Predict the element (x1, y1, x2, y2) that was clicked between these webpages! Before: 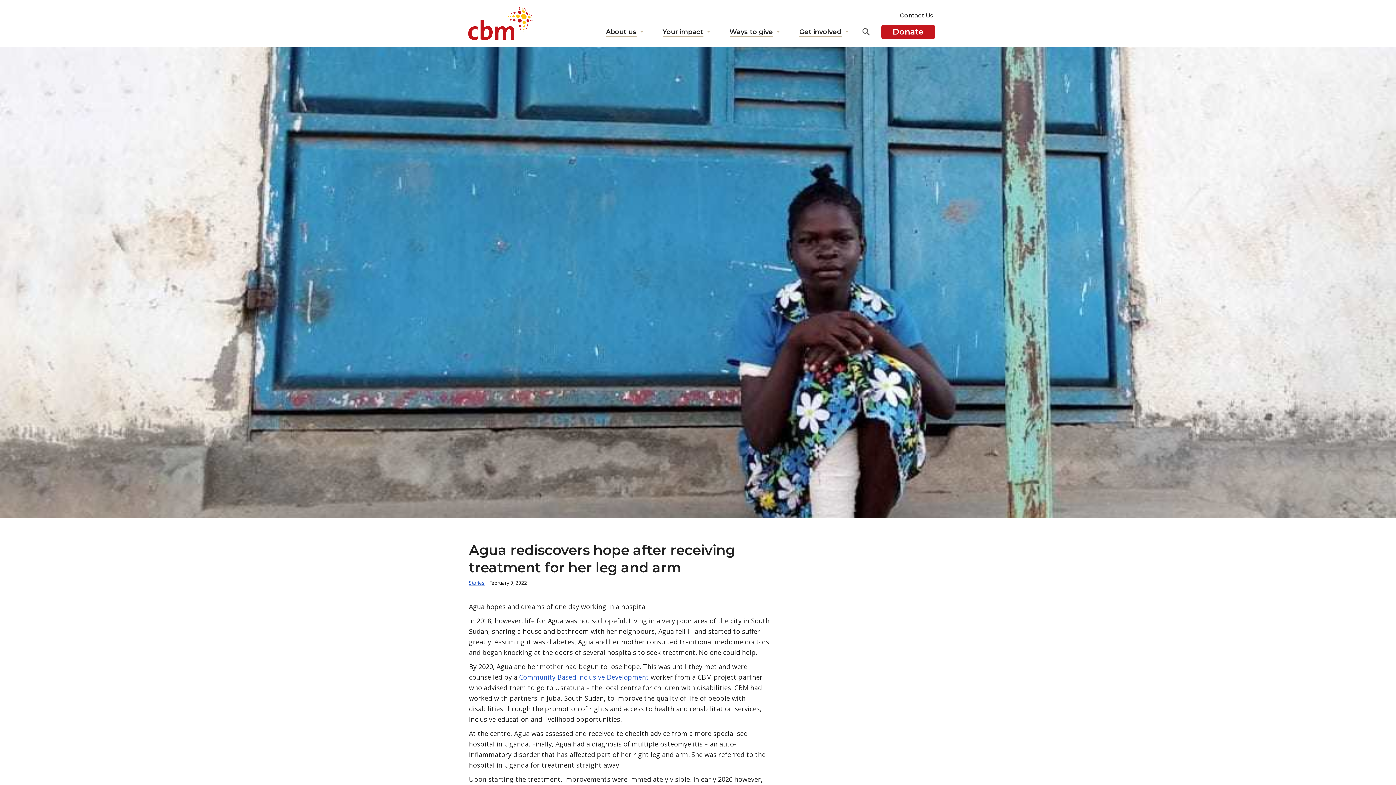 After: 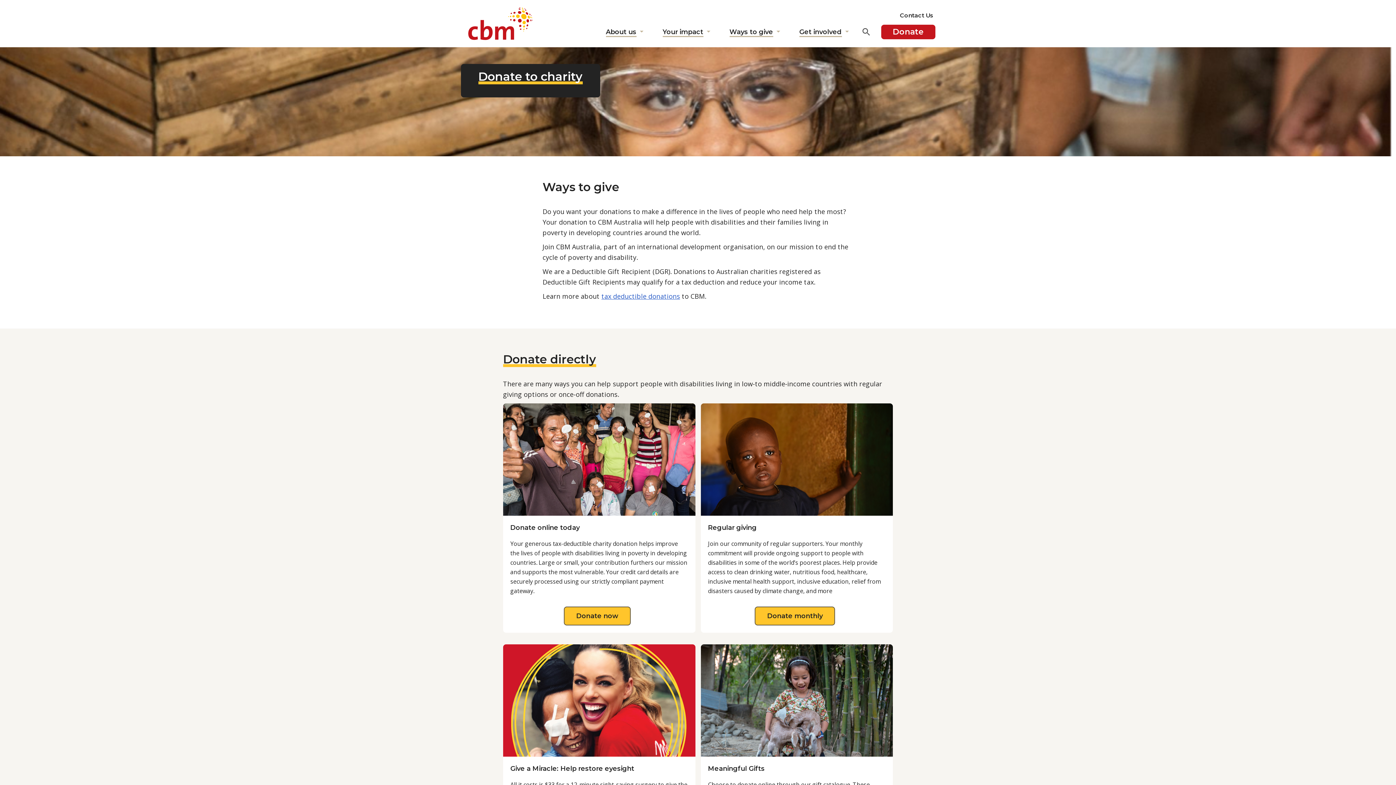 Action: label: Ways to give bbox: (716, 20, 786, 45)